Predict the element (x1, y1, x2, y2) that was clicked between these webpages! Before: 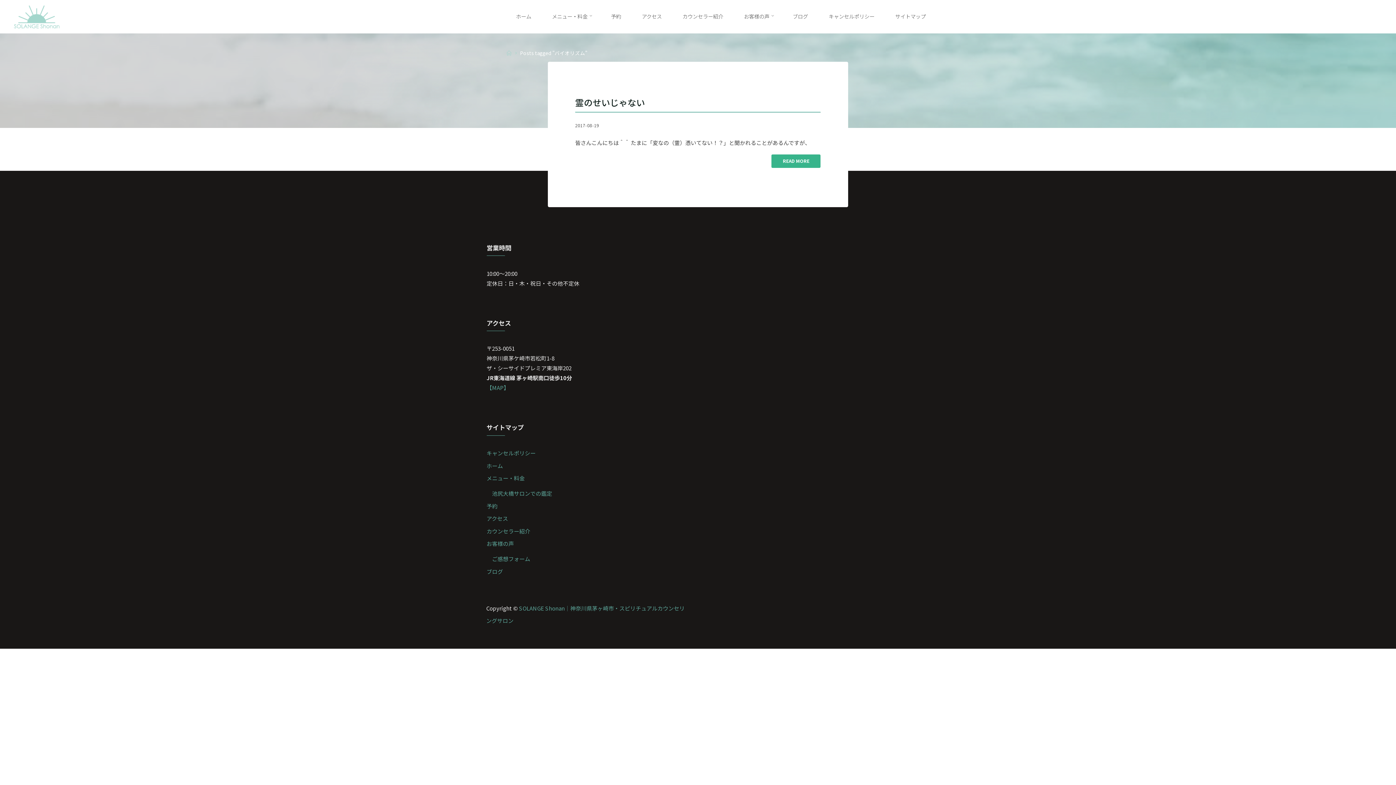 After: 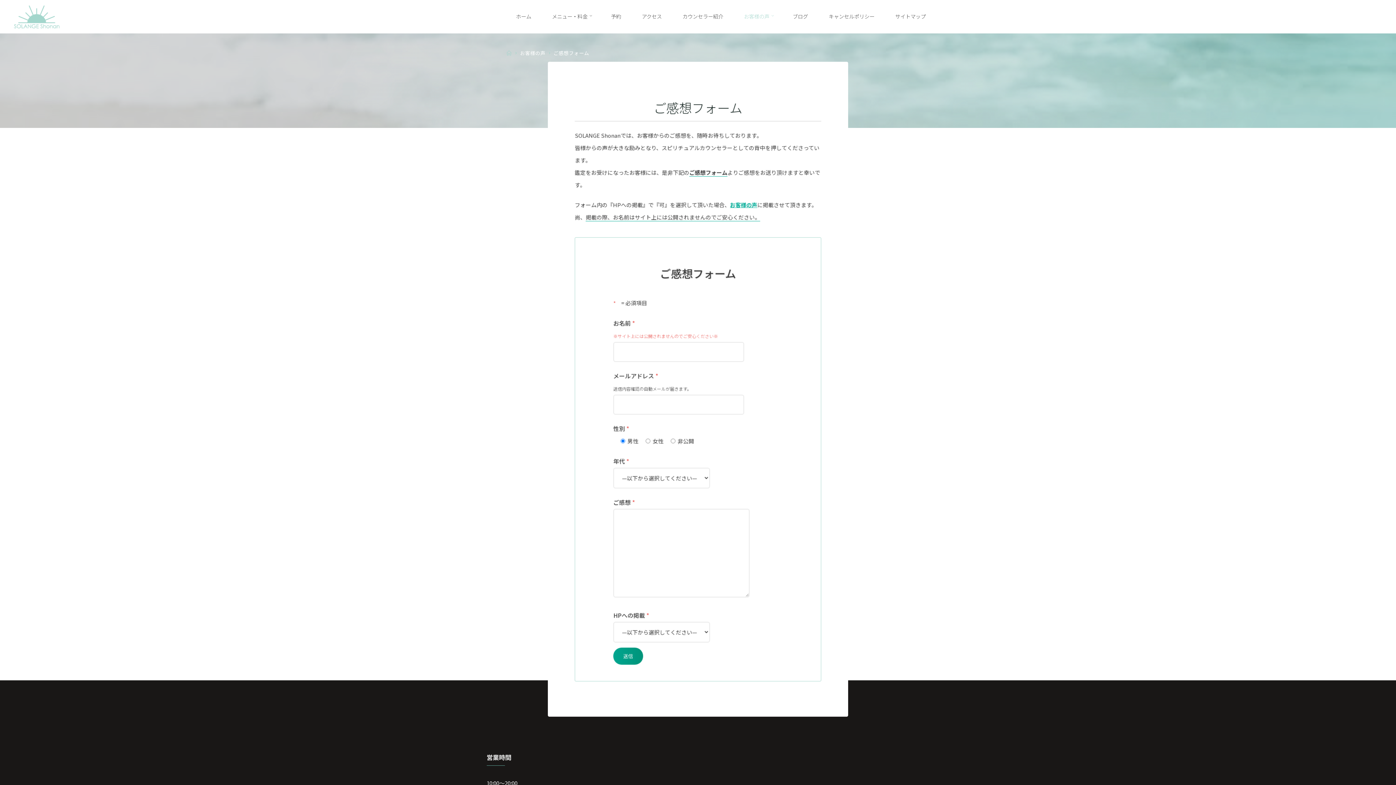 Action: label: ご感想フォーム bbox: (492, 555, 530, 562)